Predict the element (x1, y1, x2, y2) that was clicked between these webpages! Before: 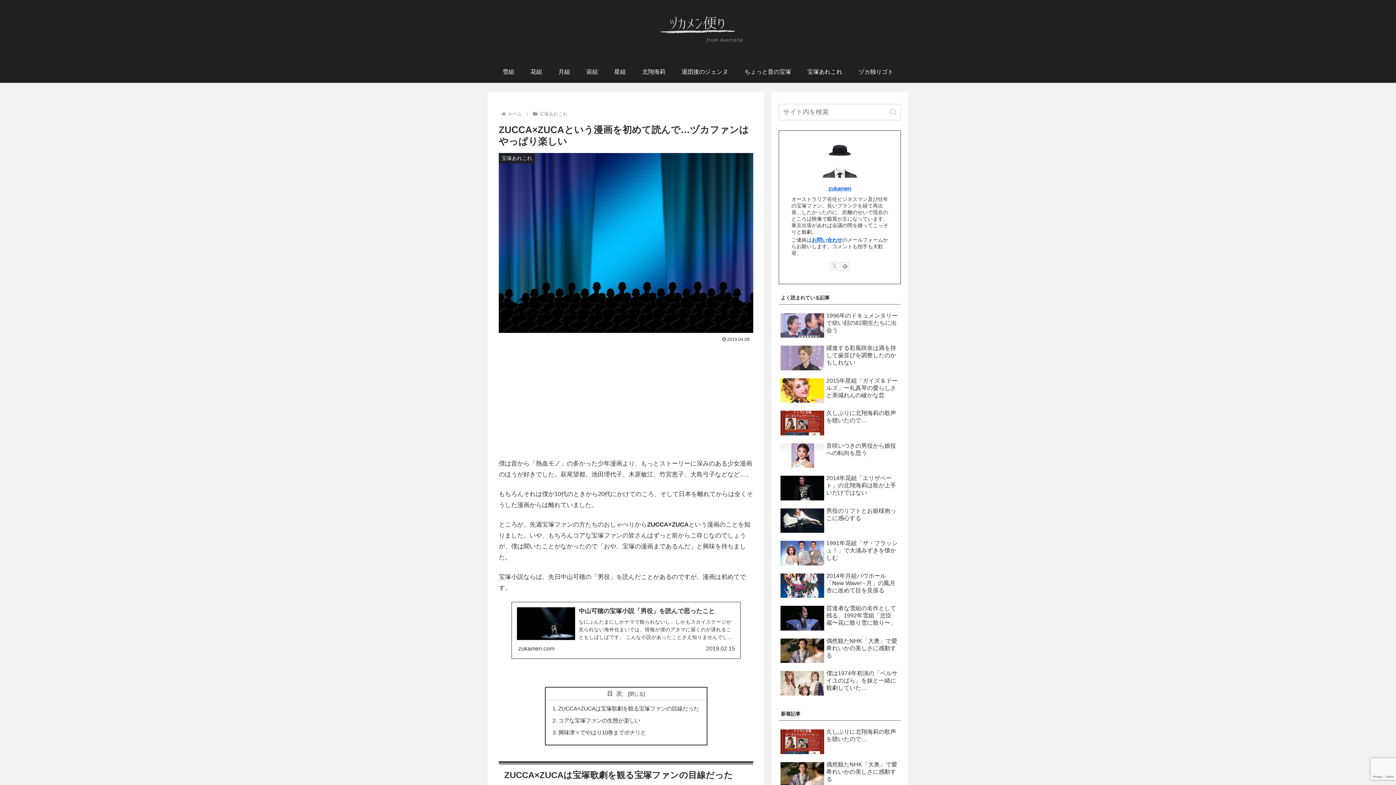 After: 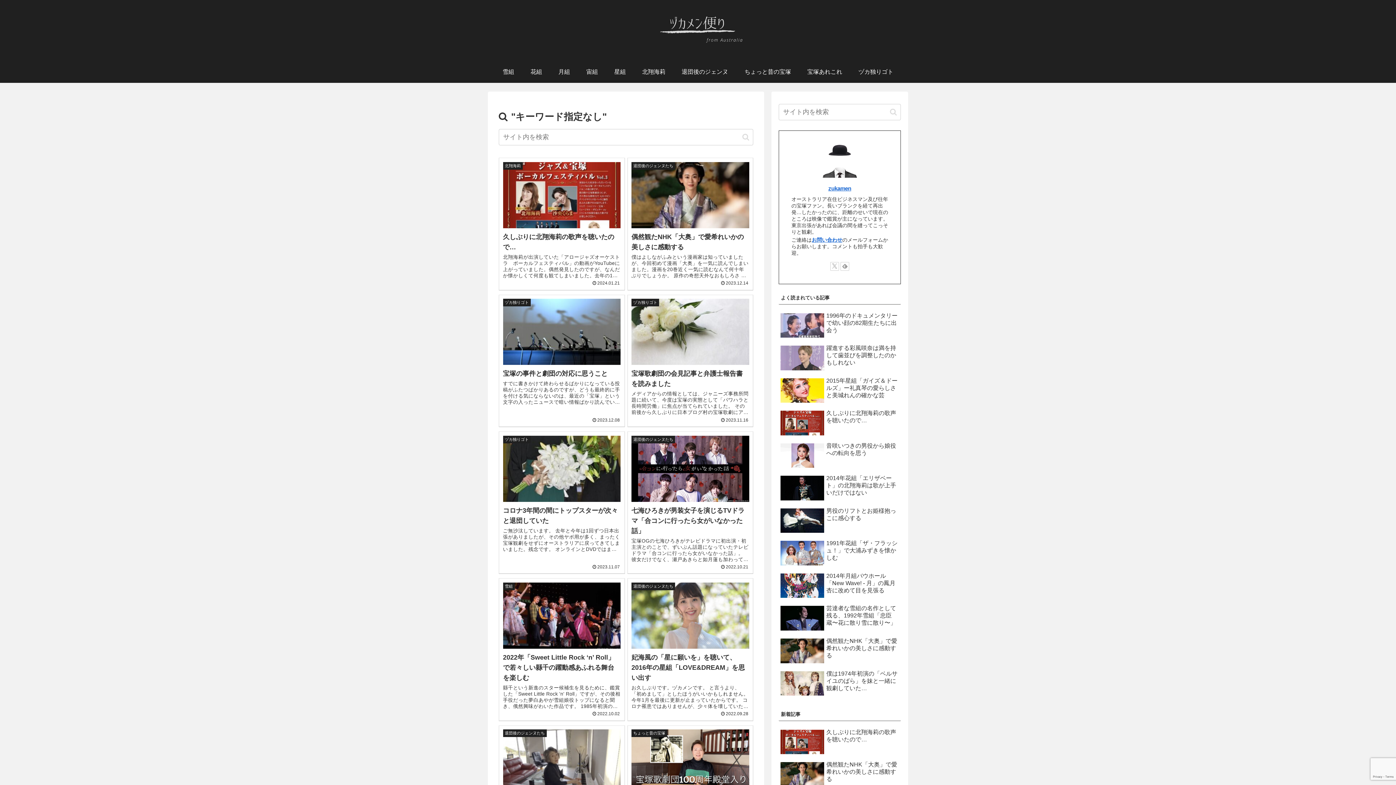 Action: label: button bbox: (887, 107, 900, 116)